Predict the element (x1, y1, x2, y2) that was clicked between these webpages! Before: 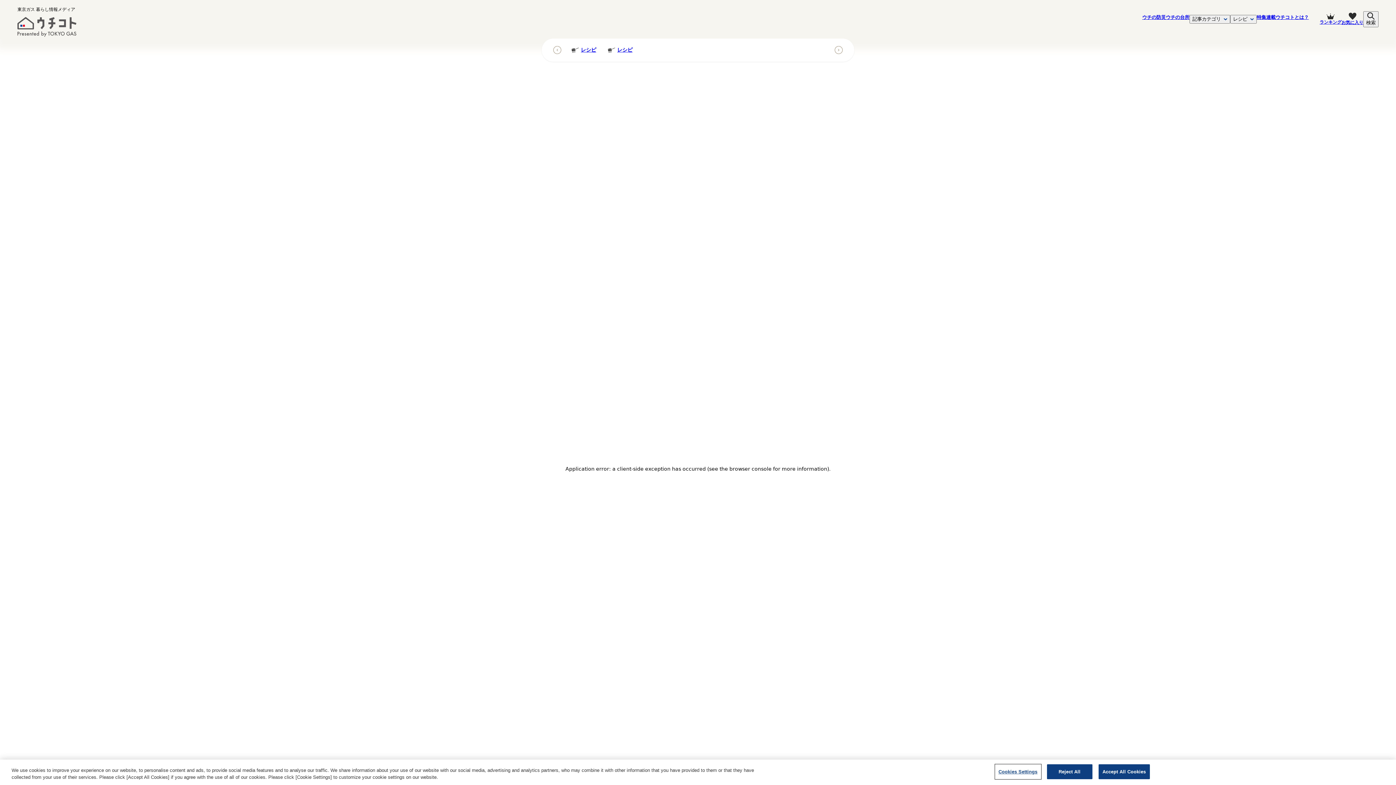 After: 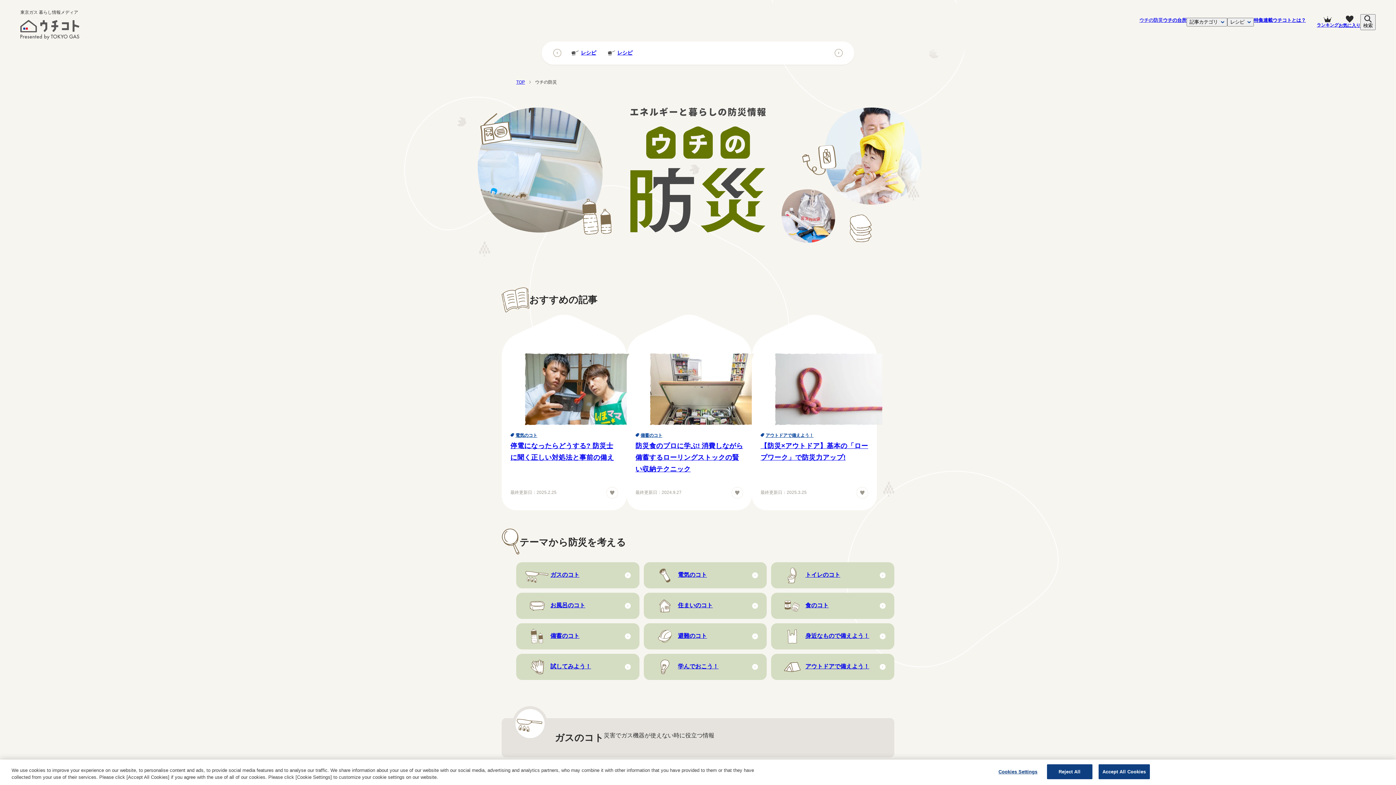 Action: bbox: (1142, 14, 1166, 19) label: ウチの防災